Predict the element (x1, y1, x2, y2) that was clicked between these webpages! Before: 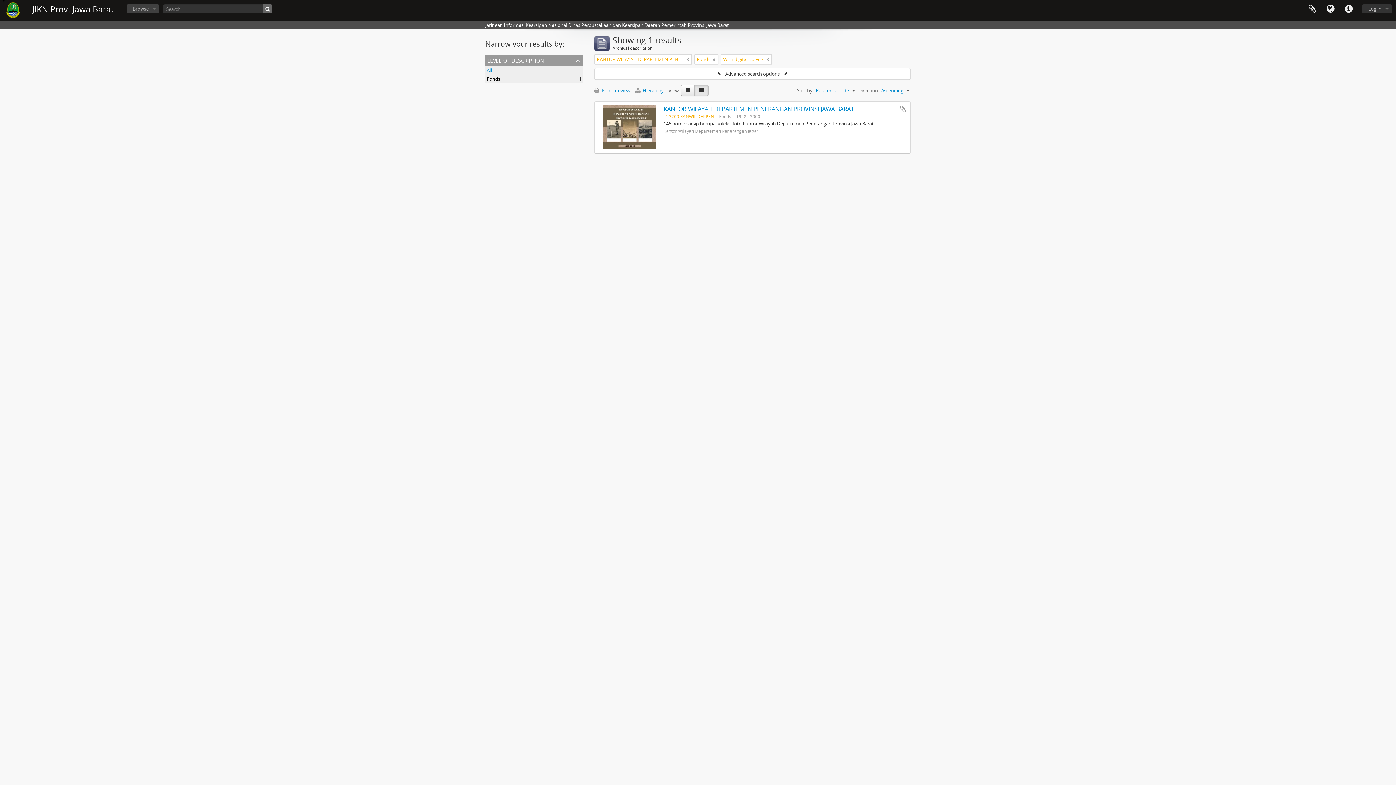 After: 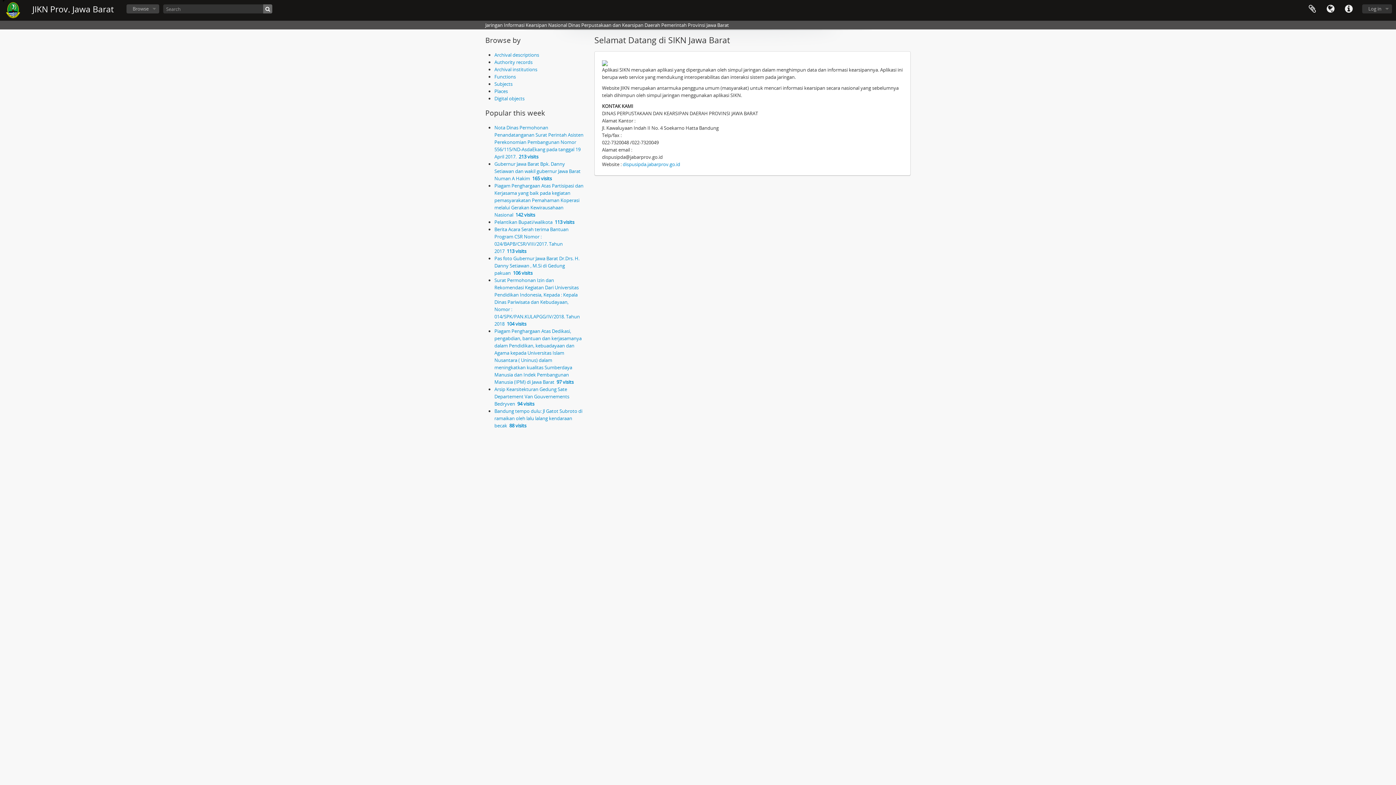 Action: bbox: (32, 3, 113, 14) label: JIKN Prov. Jawa Barat